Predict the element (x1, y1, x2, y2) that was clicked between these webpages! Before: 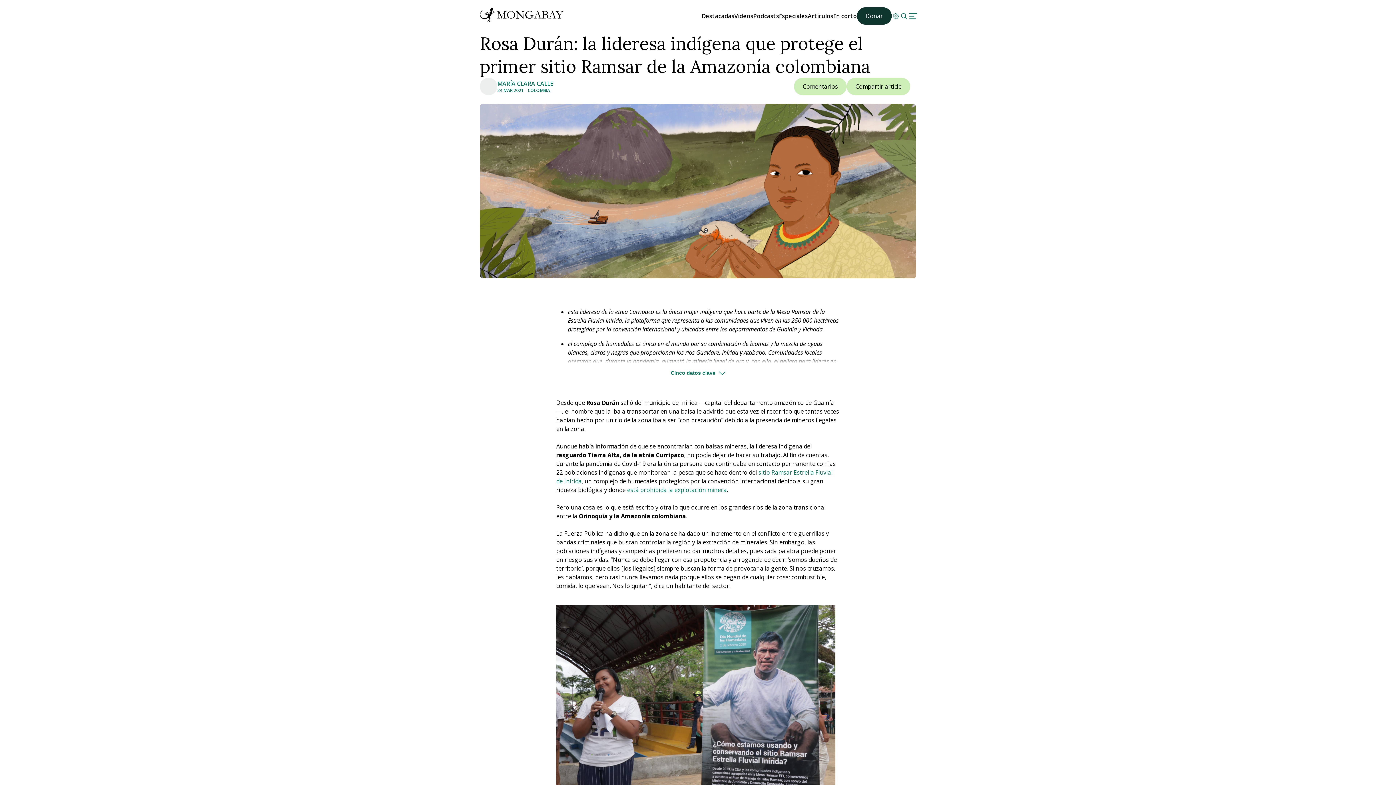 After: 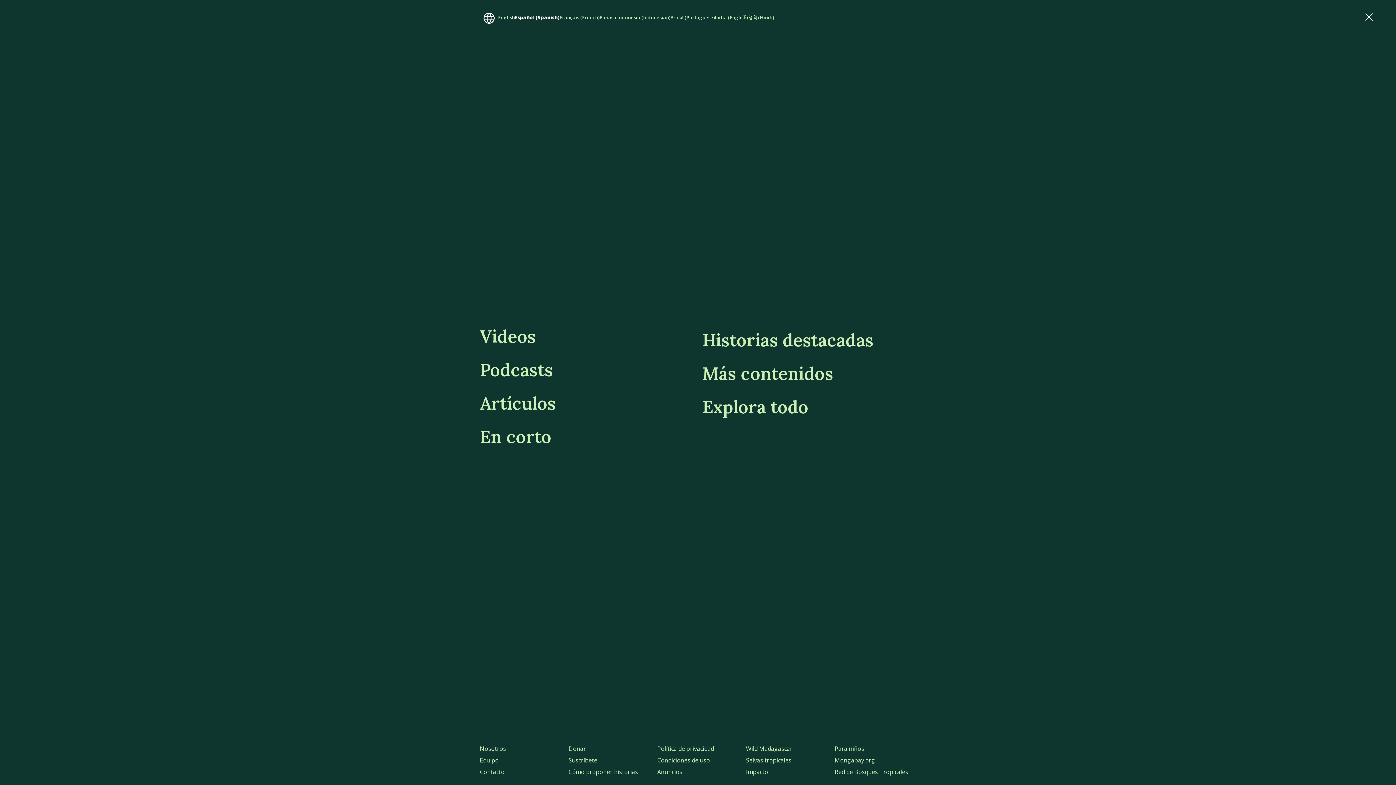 Action: bbox: (908, 11, 916, 20)